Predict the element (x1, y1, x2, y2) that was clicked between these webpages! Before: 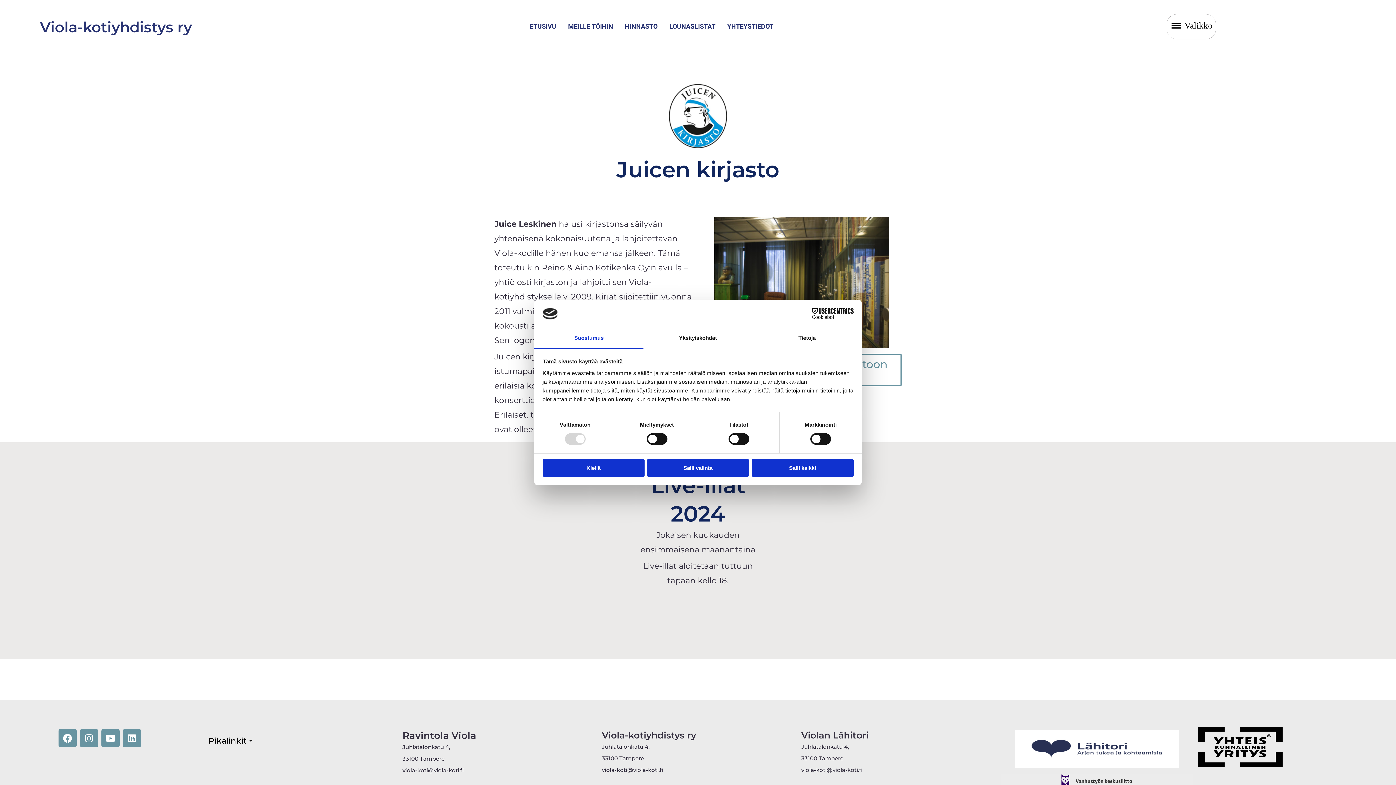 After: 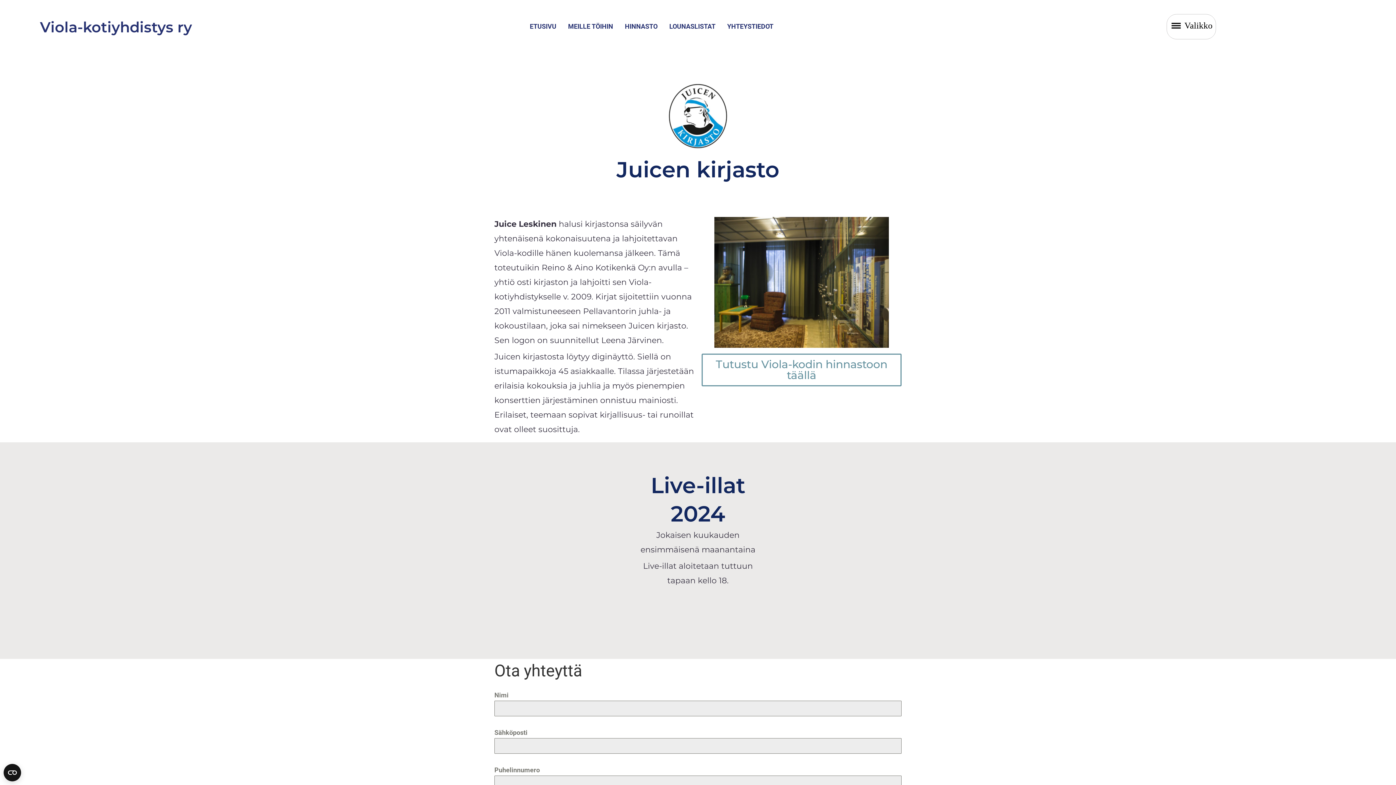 Action: label: Salli kaikki bbox: (751, 459, 853, 476)